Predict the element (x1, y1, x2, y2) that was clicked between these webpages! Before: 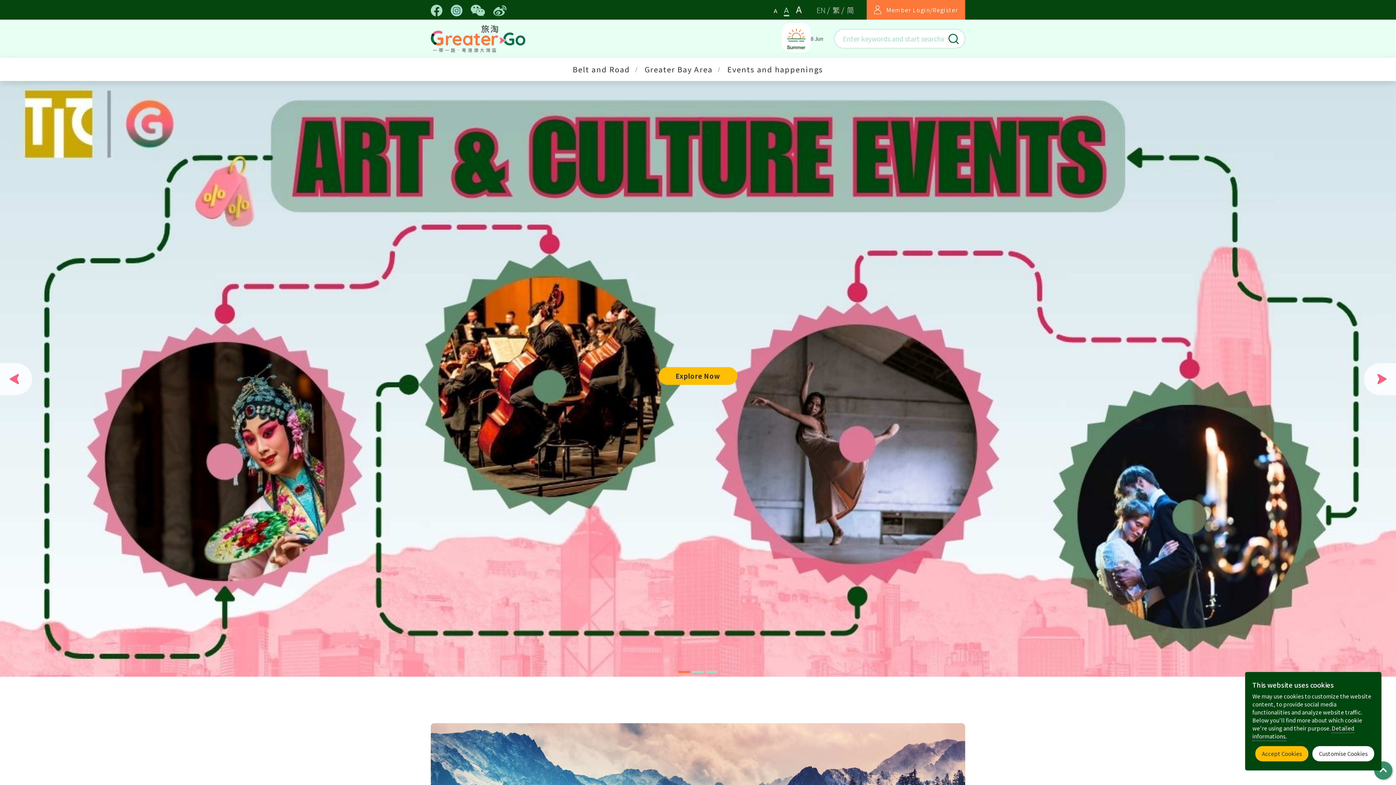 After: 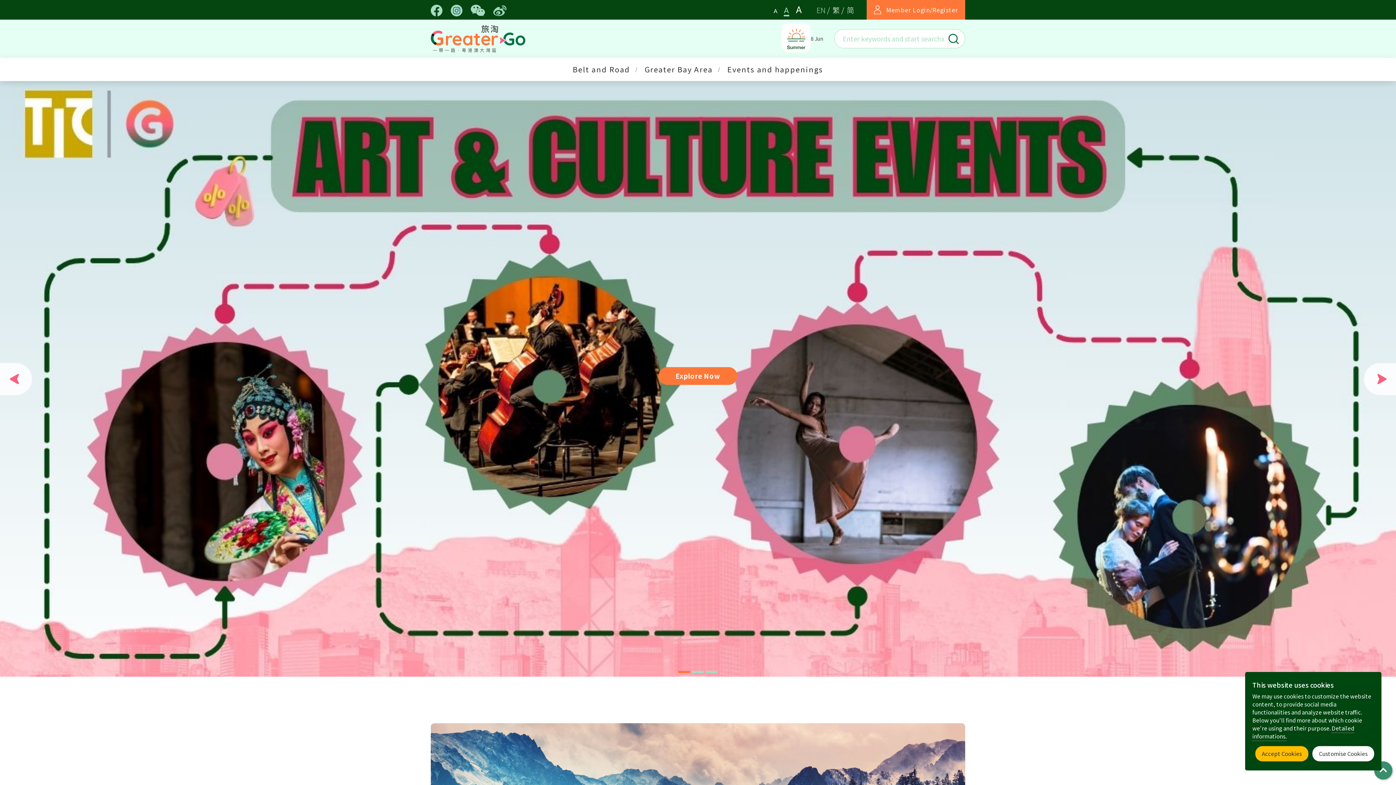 Action: label: Explore Now bbox: (658, 367, 737, 385)